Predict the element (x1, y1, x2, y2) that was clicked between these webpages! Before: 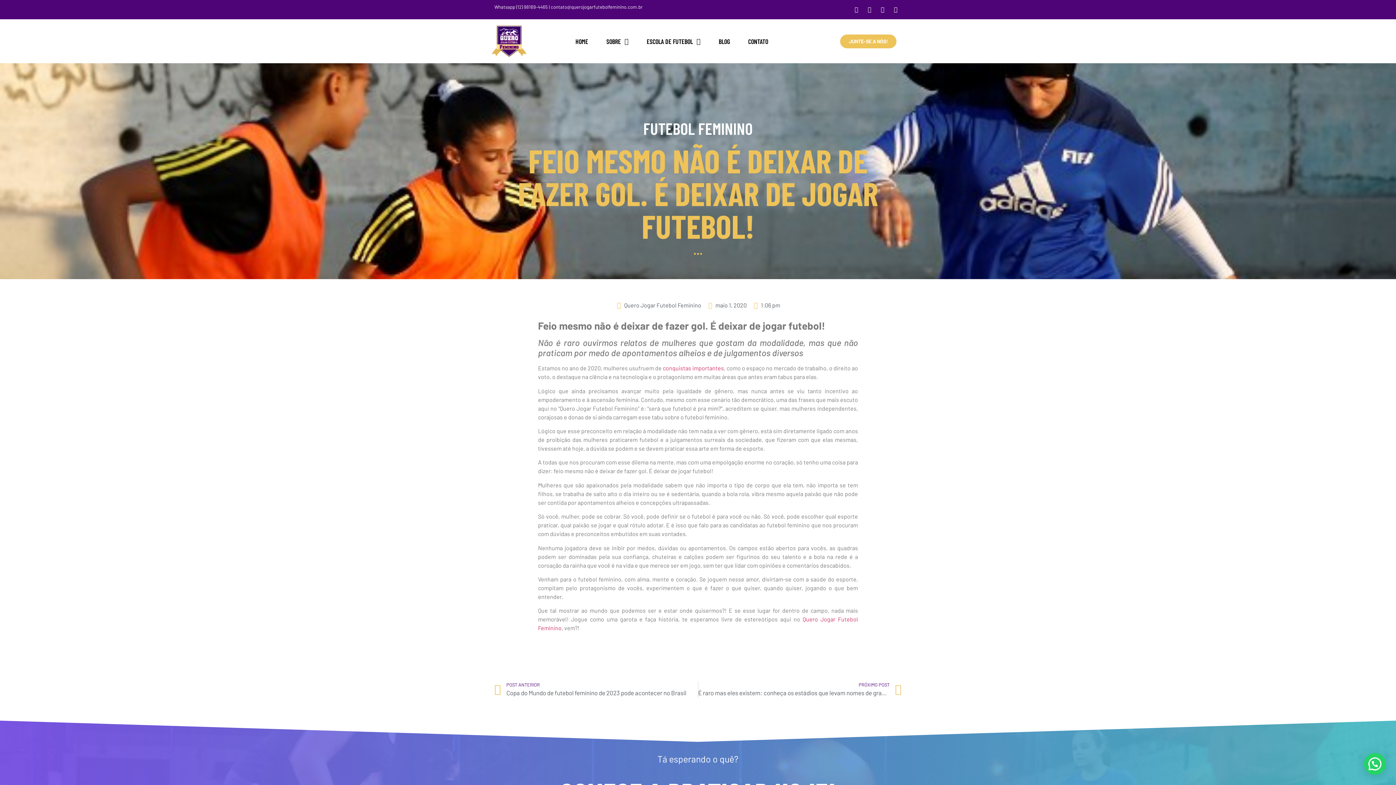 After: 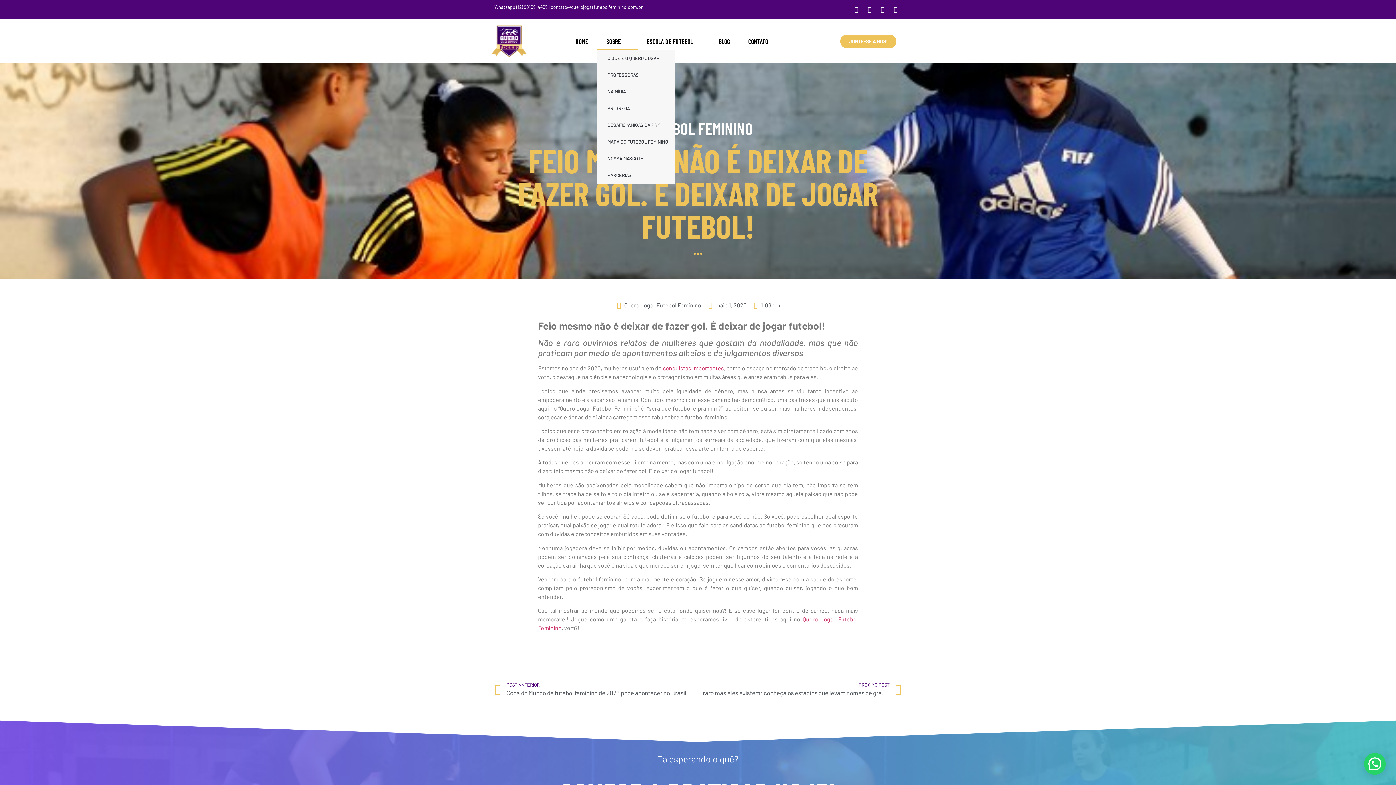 Action: bbox: (597, 33, 637, 49) label: SOBRE